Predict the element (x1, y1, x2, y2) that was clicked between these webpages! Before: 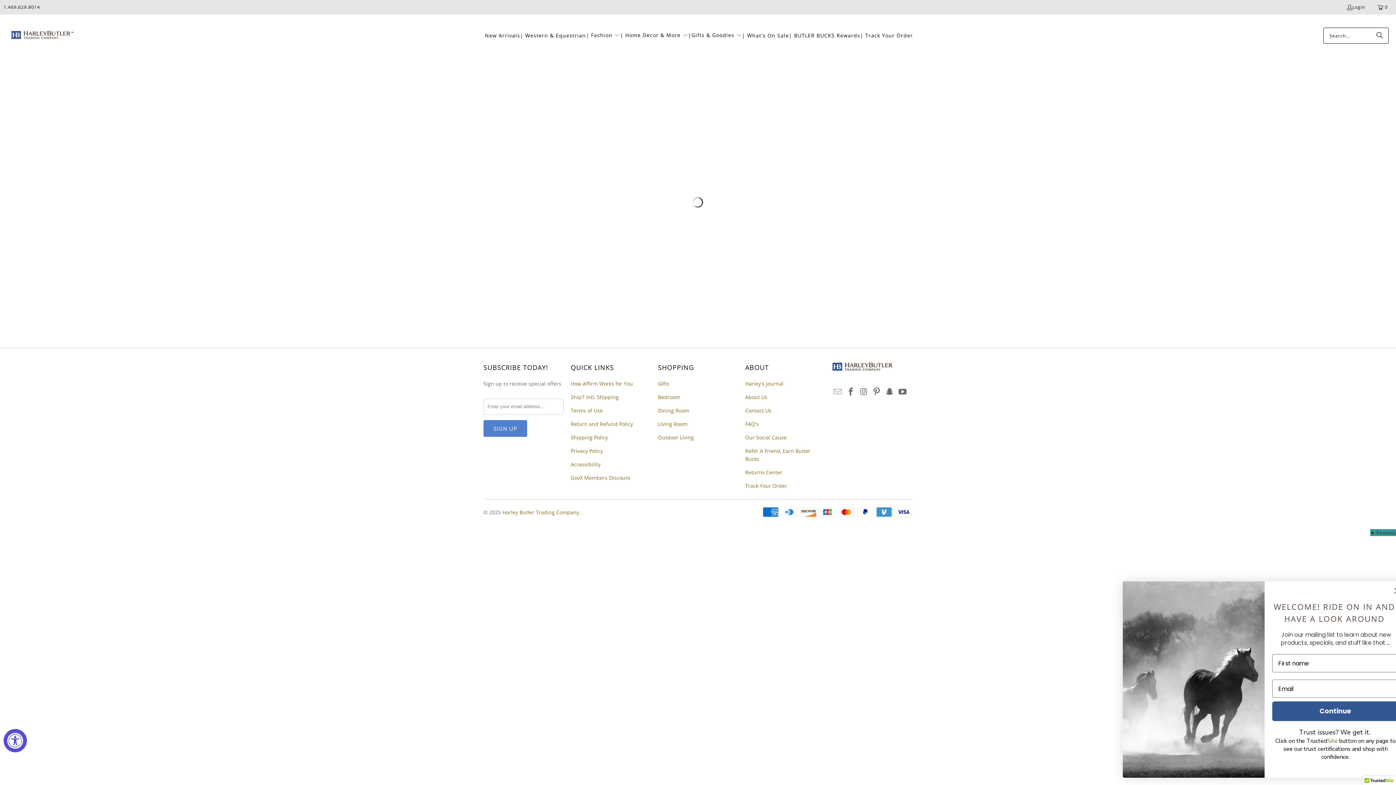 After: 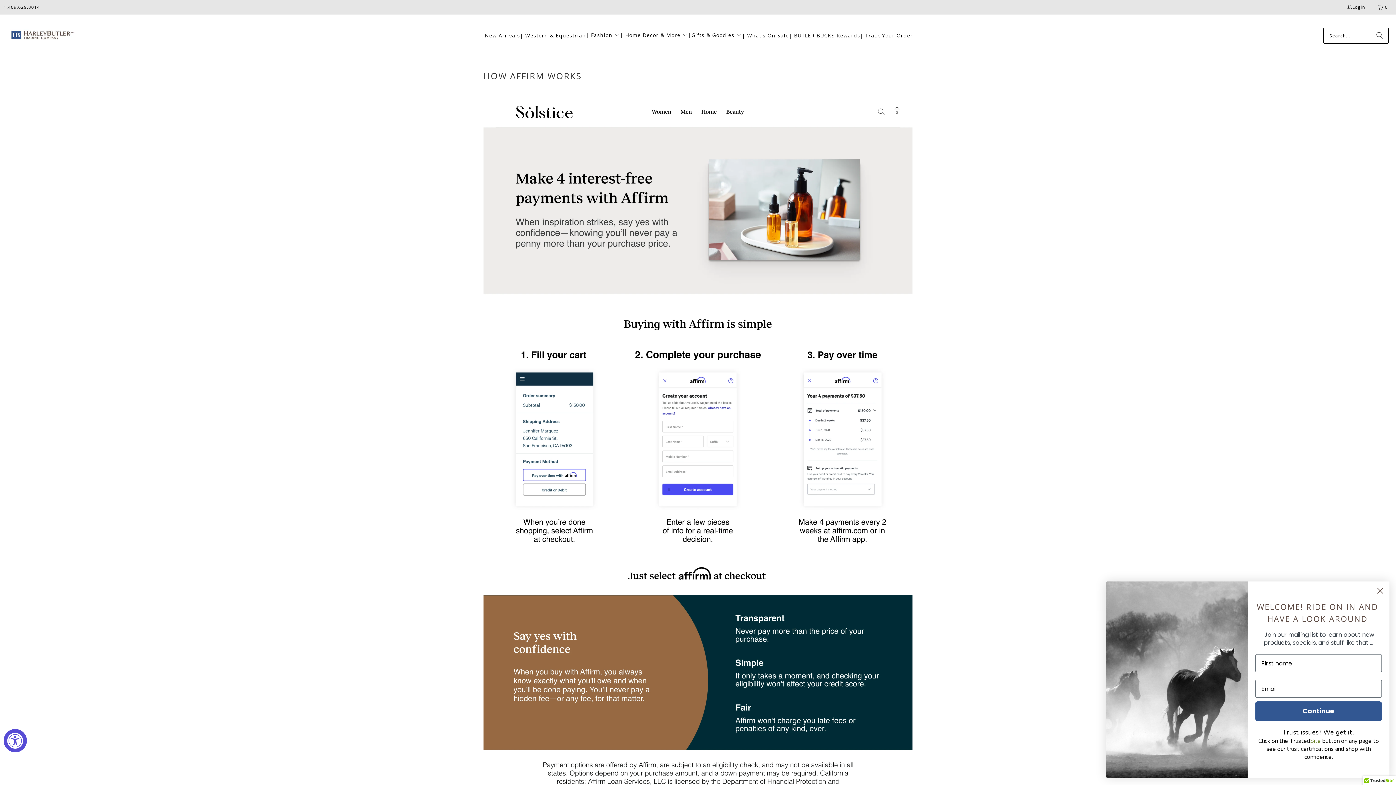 Action: bbox: (570, 380, 633, 387) label: How Affirm Works for You